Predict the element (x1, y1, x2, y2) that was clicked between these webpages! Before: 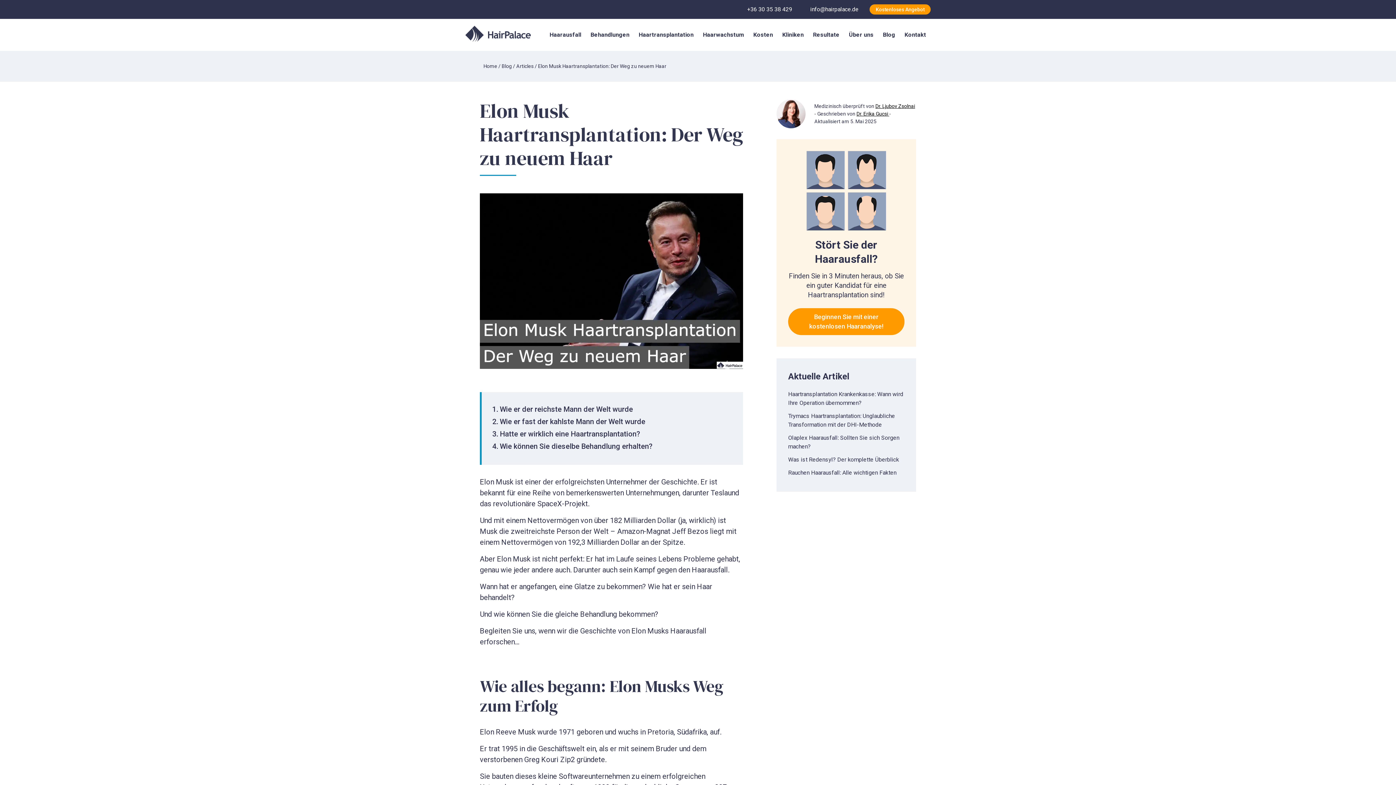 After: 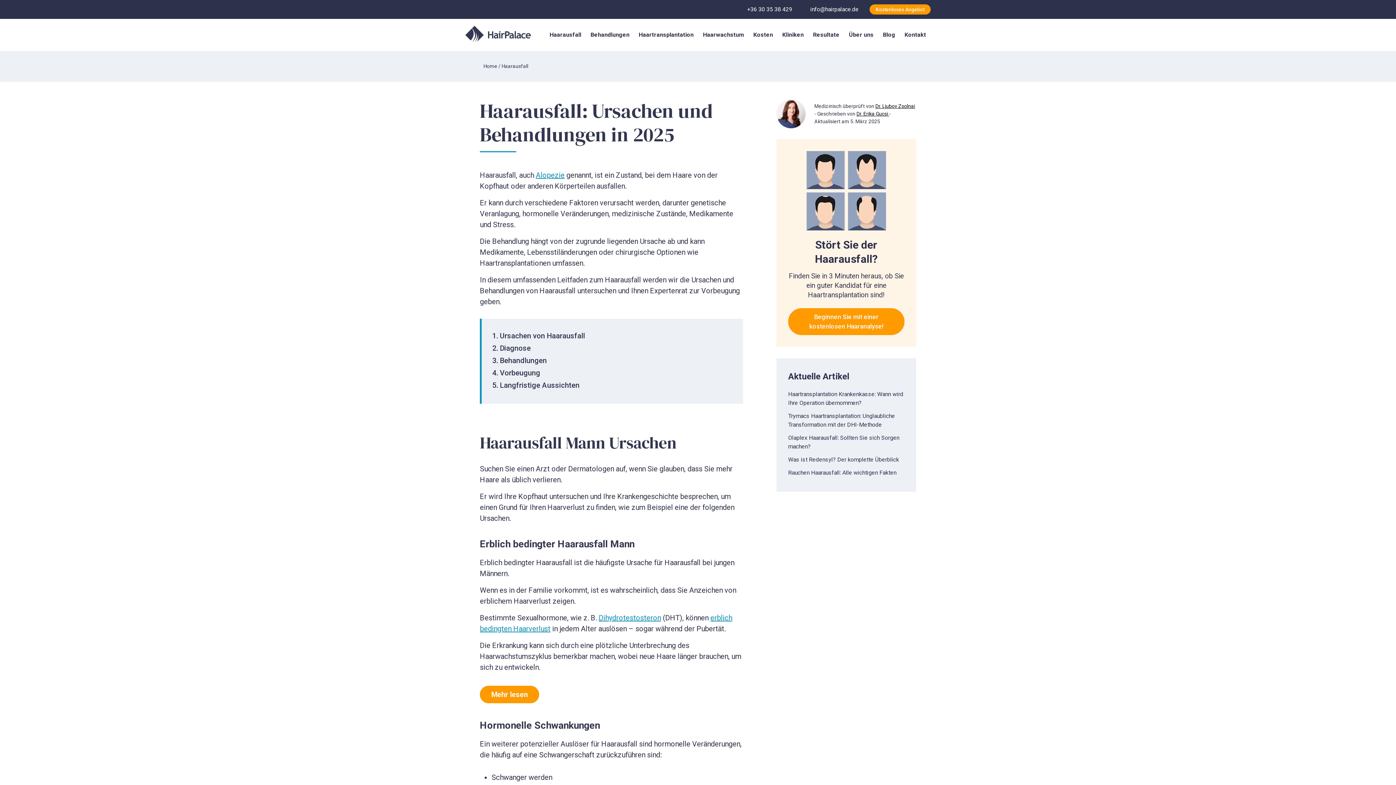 Action: bbox: (545, 19, 586, 51) label: Haarausfall